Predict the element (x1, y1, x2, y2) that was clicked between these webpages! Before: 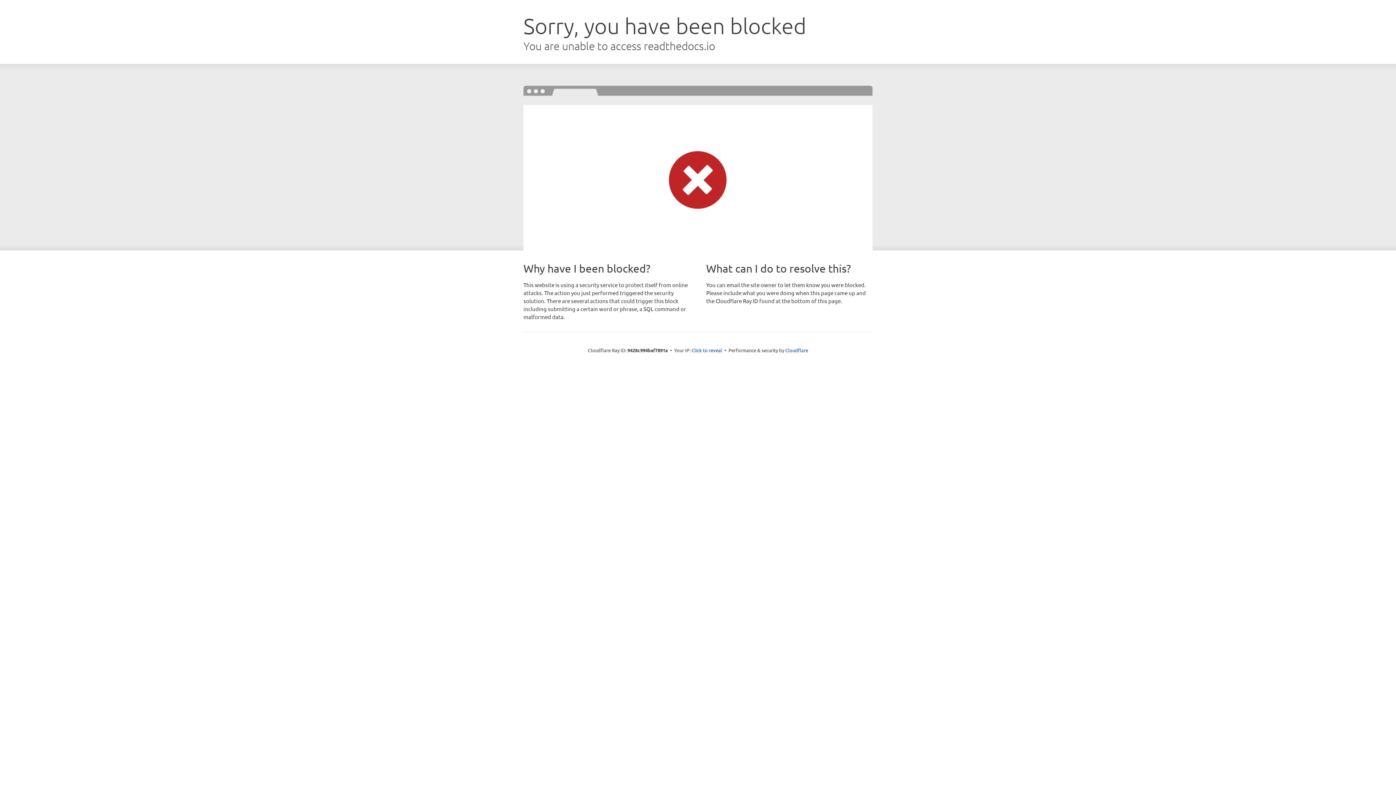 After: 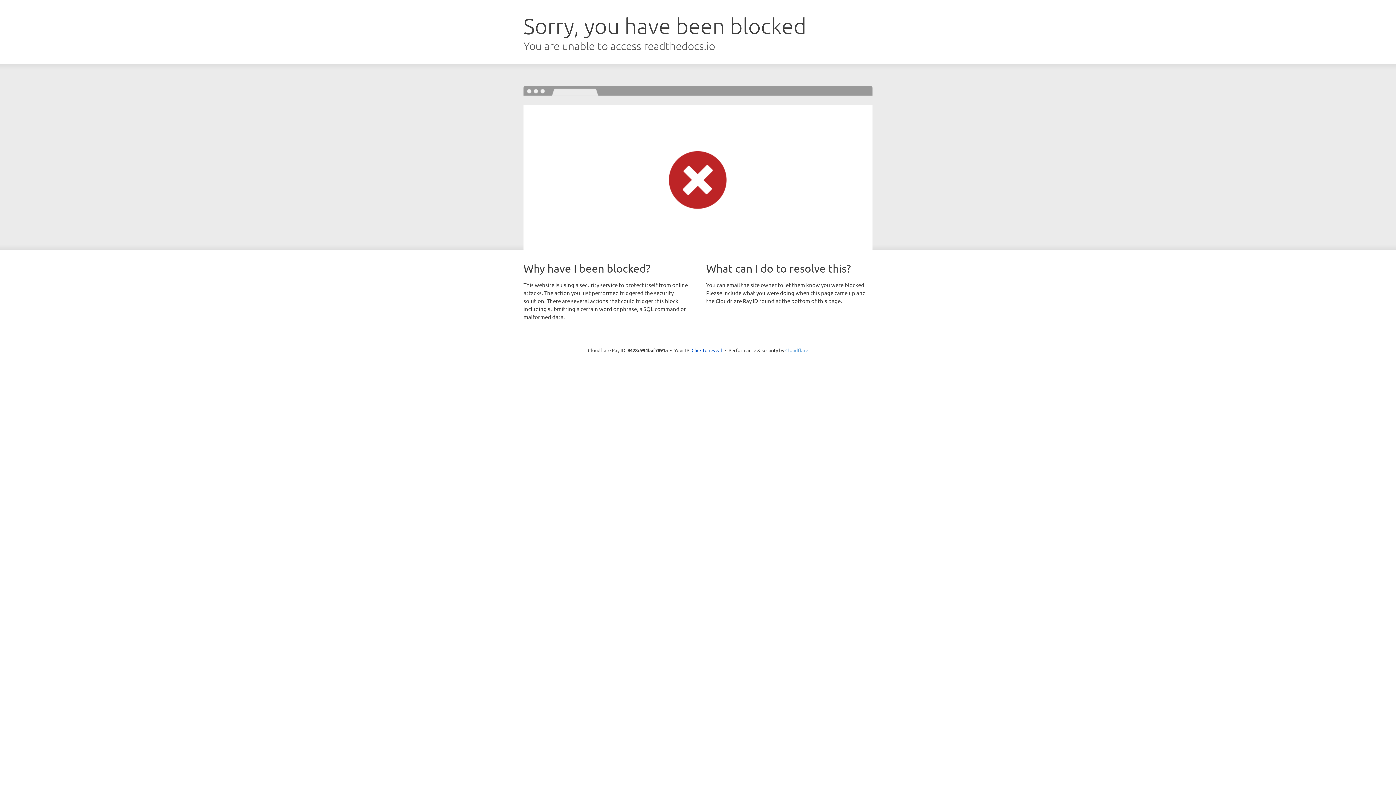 Action: bbox: (785, 347, 808, 353) label: Cloudflare